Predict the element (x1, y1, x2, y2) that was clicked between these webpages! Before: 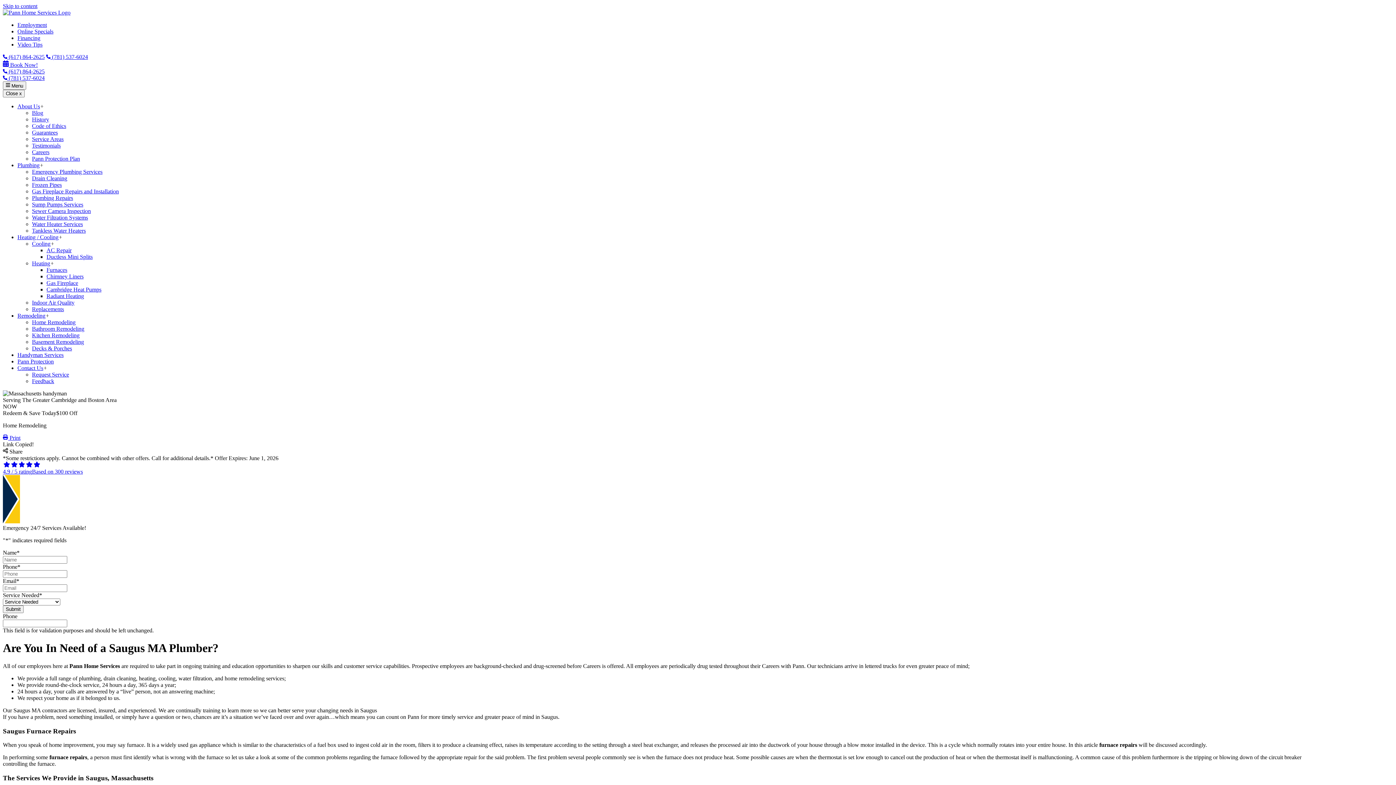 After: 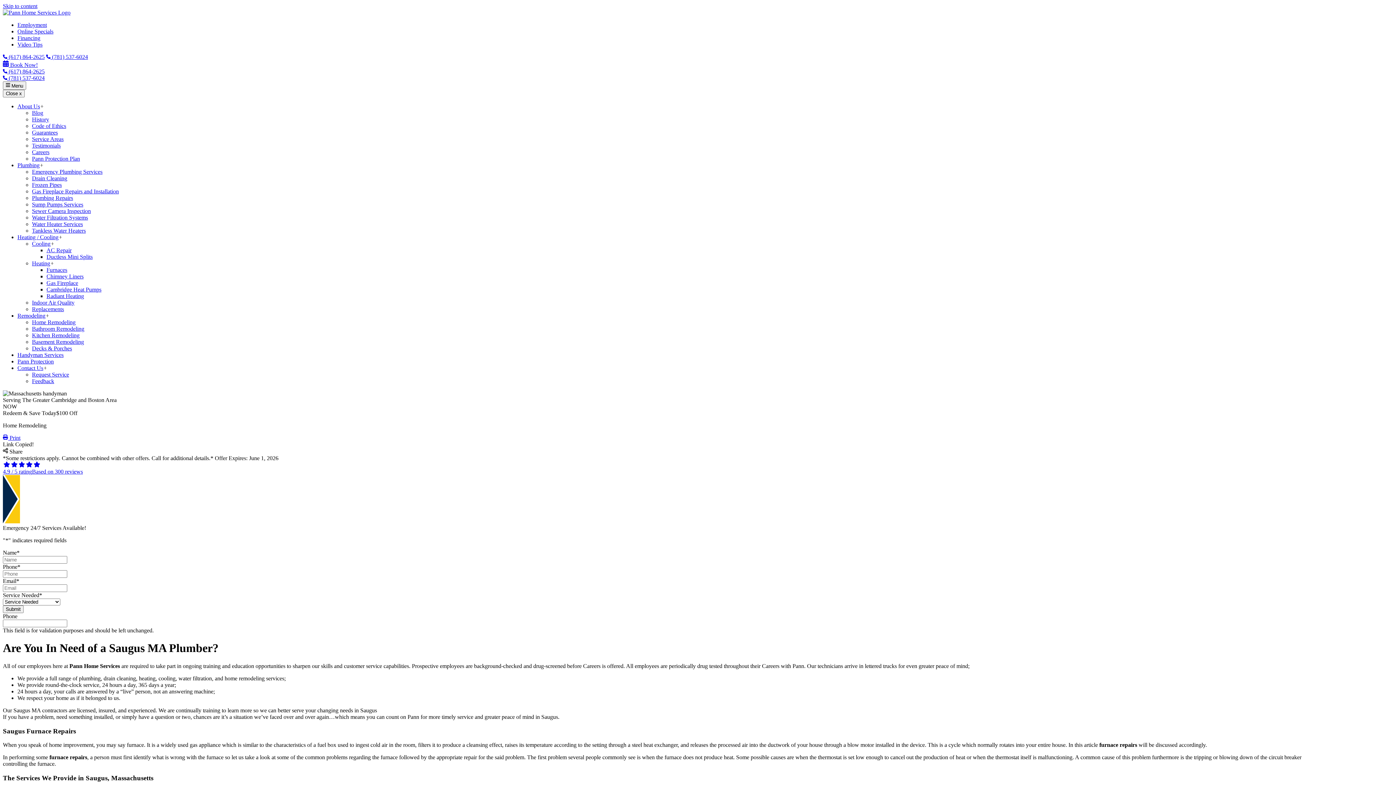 Action: label: Contact Us bbox: (17, 364, 43, 371)